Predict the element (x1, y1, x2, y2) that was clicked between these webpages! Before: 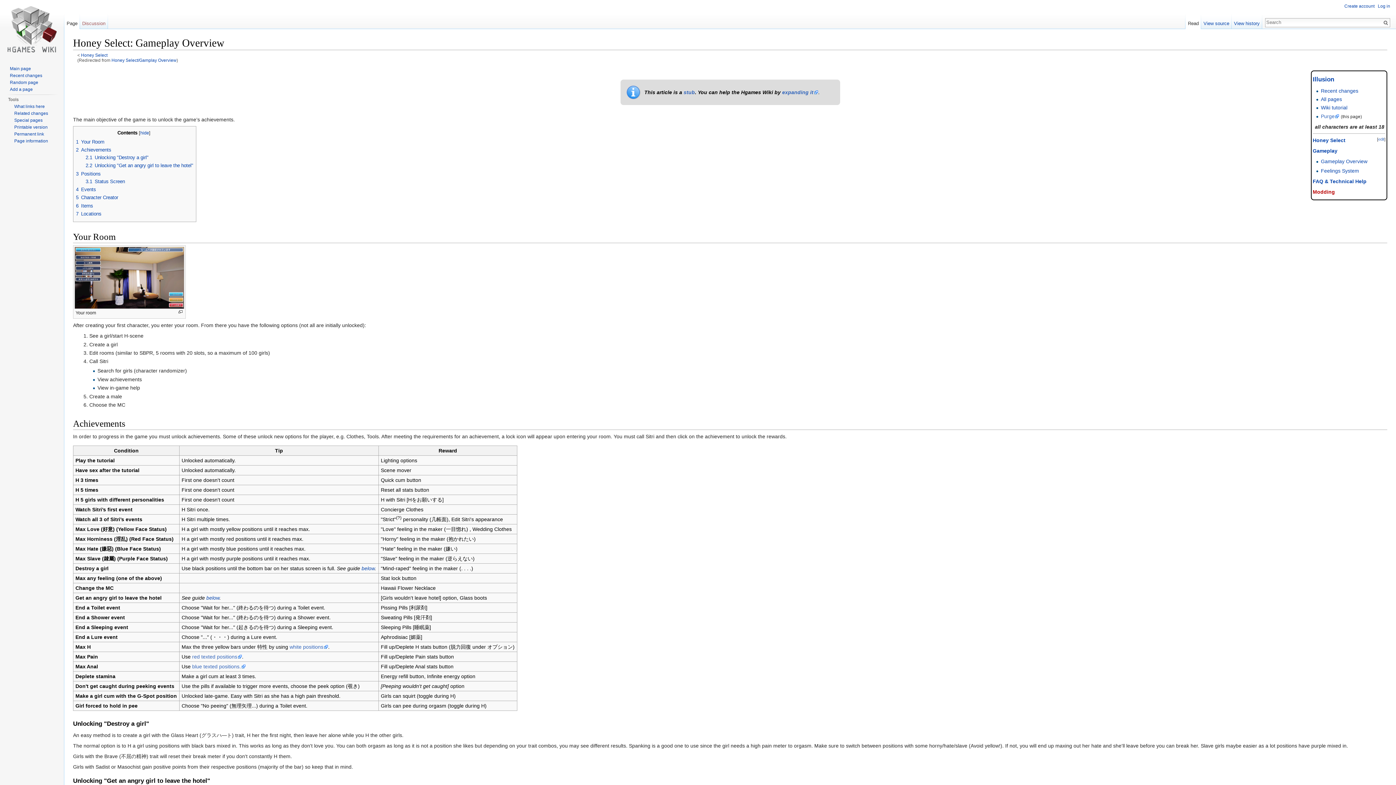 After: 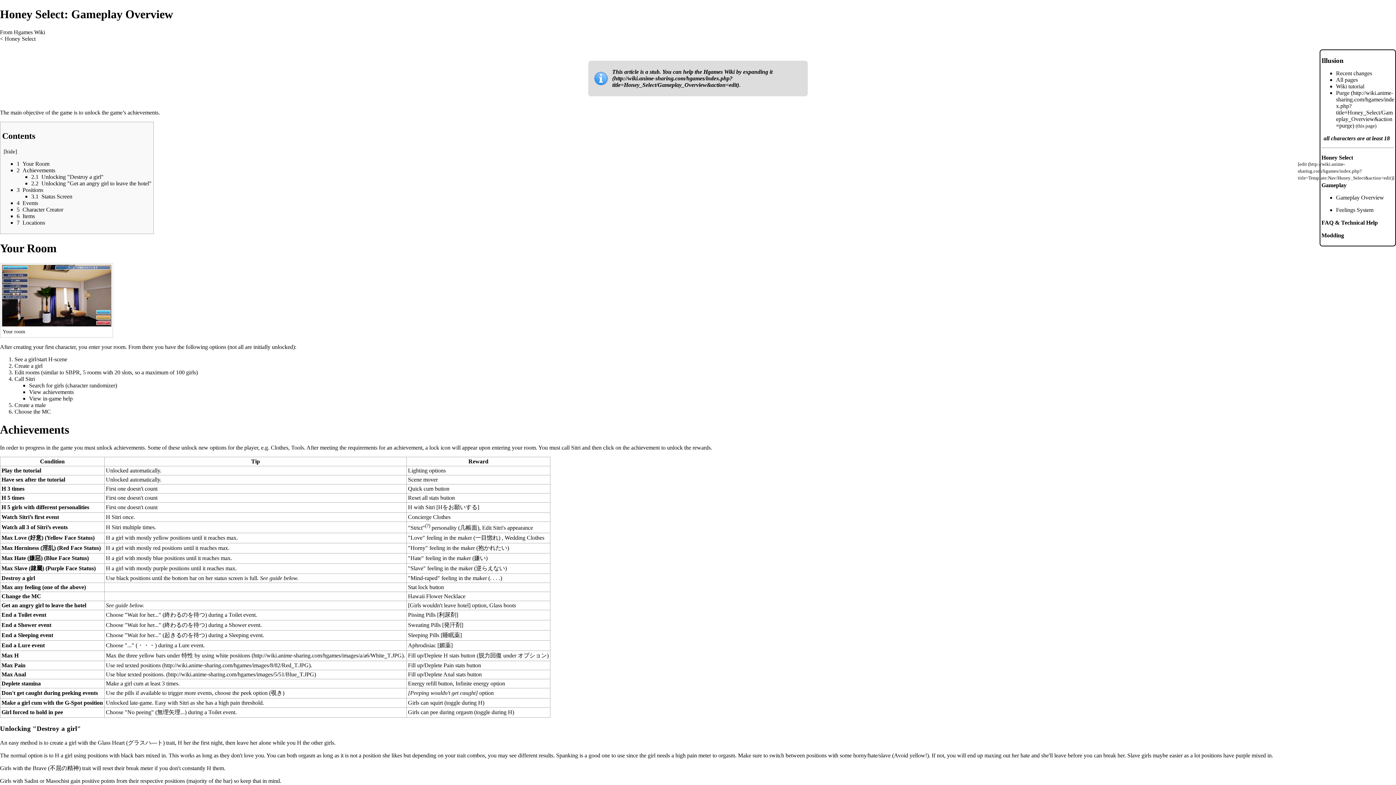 Action: bbox: (14, 124, 47, 129) label: Printable version